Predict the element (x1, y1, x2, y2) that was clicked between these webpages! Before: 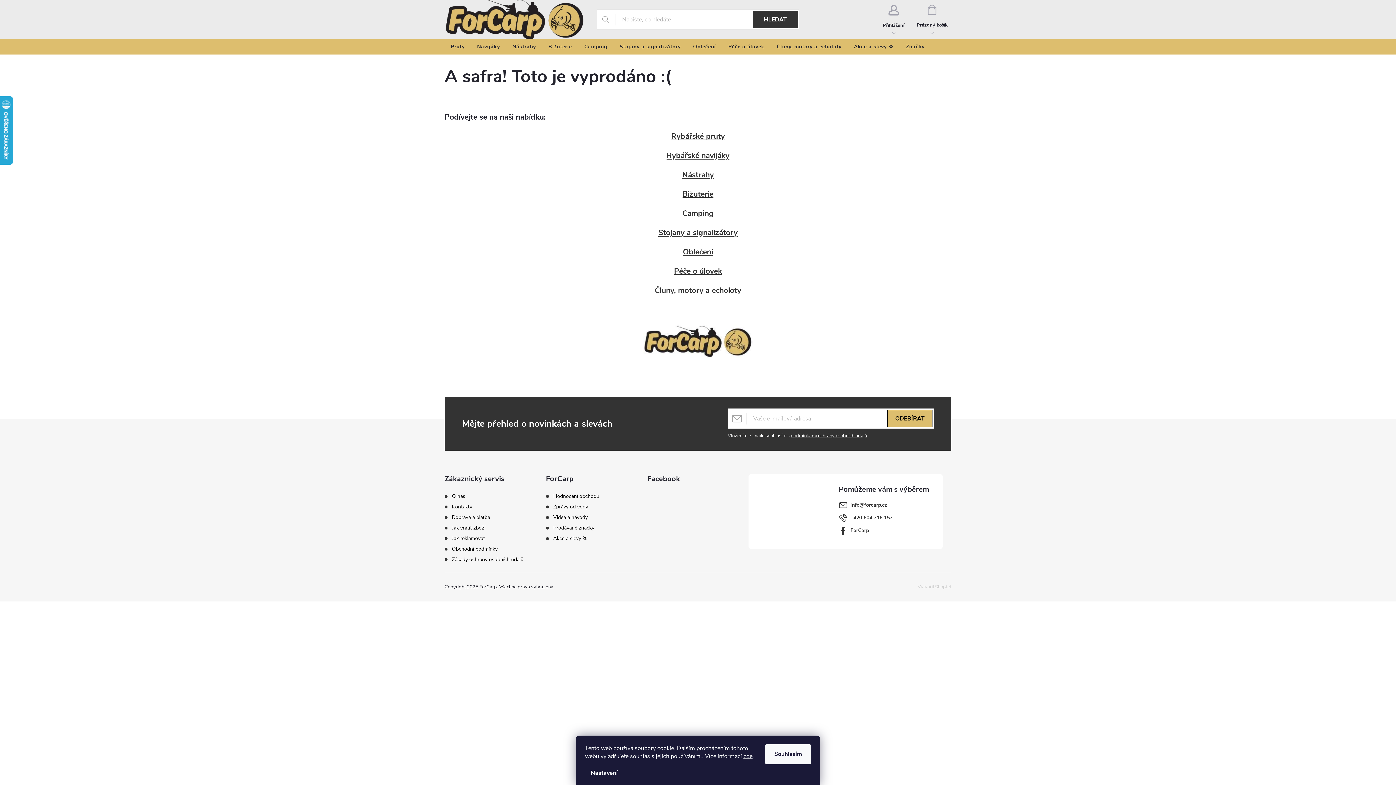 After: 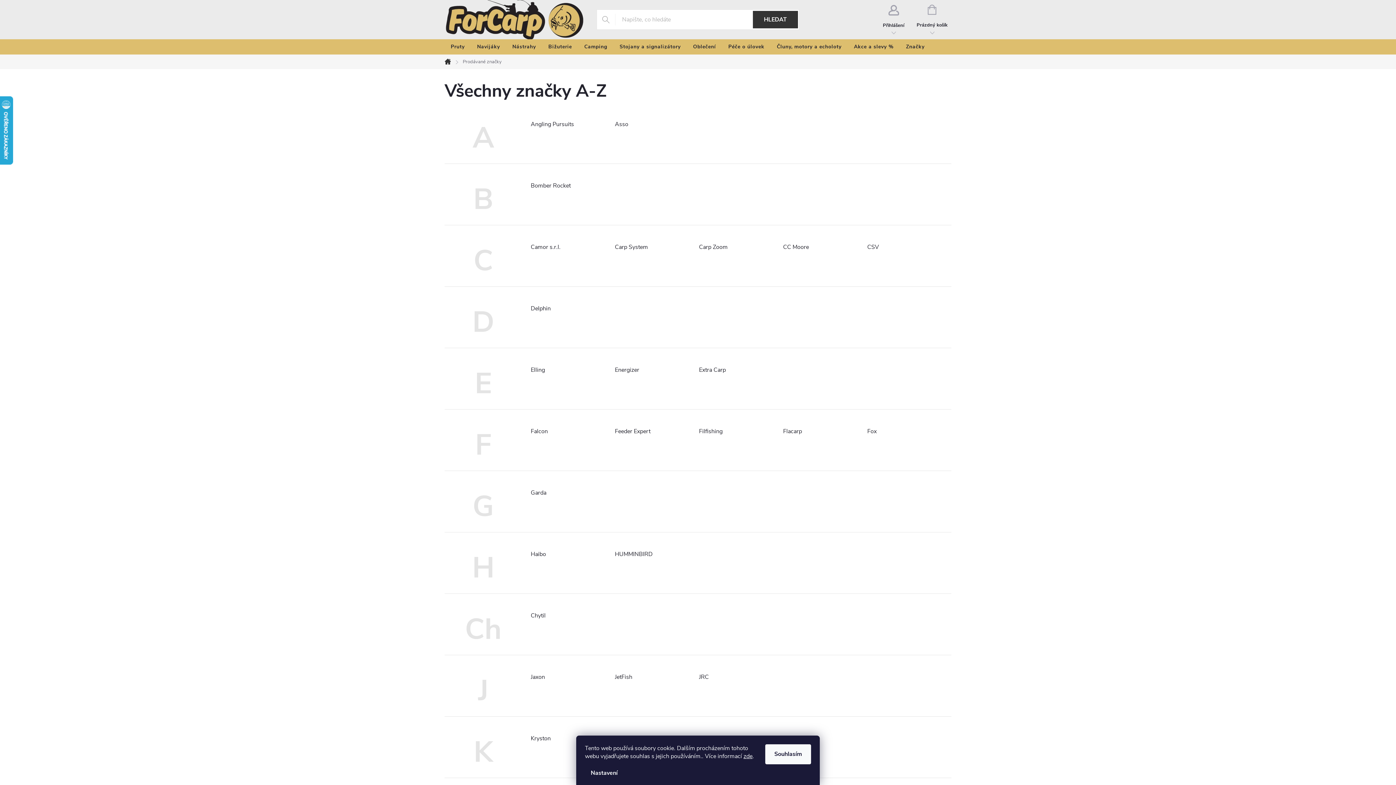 Action: label: Prodávané značky bbox: (553, 525, 594, 531)